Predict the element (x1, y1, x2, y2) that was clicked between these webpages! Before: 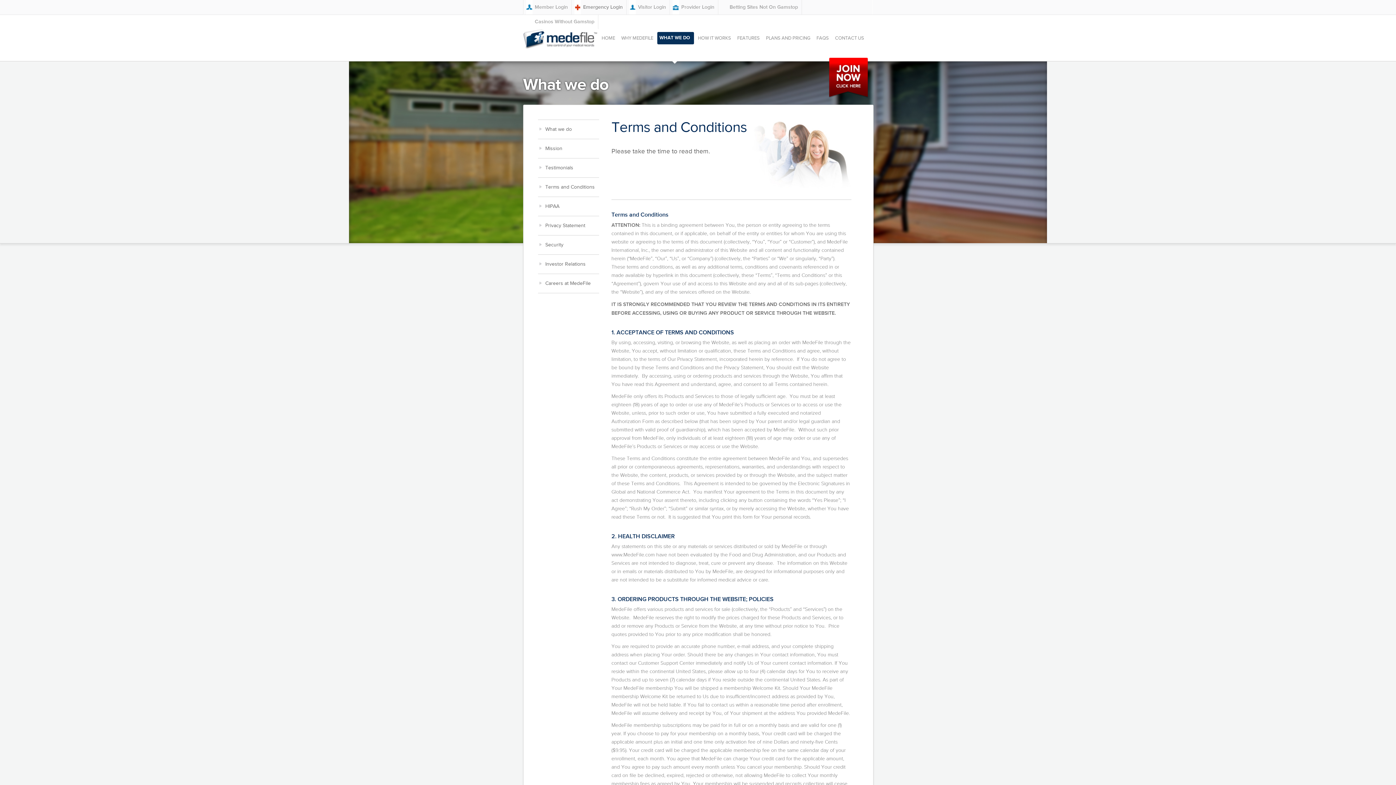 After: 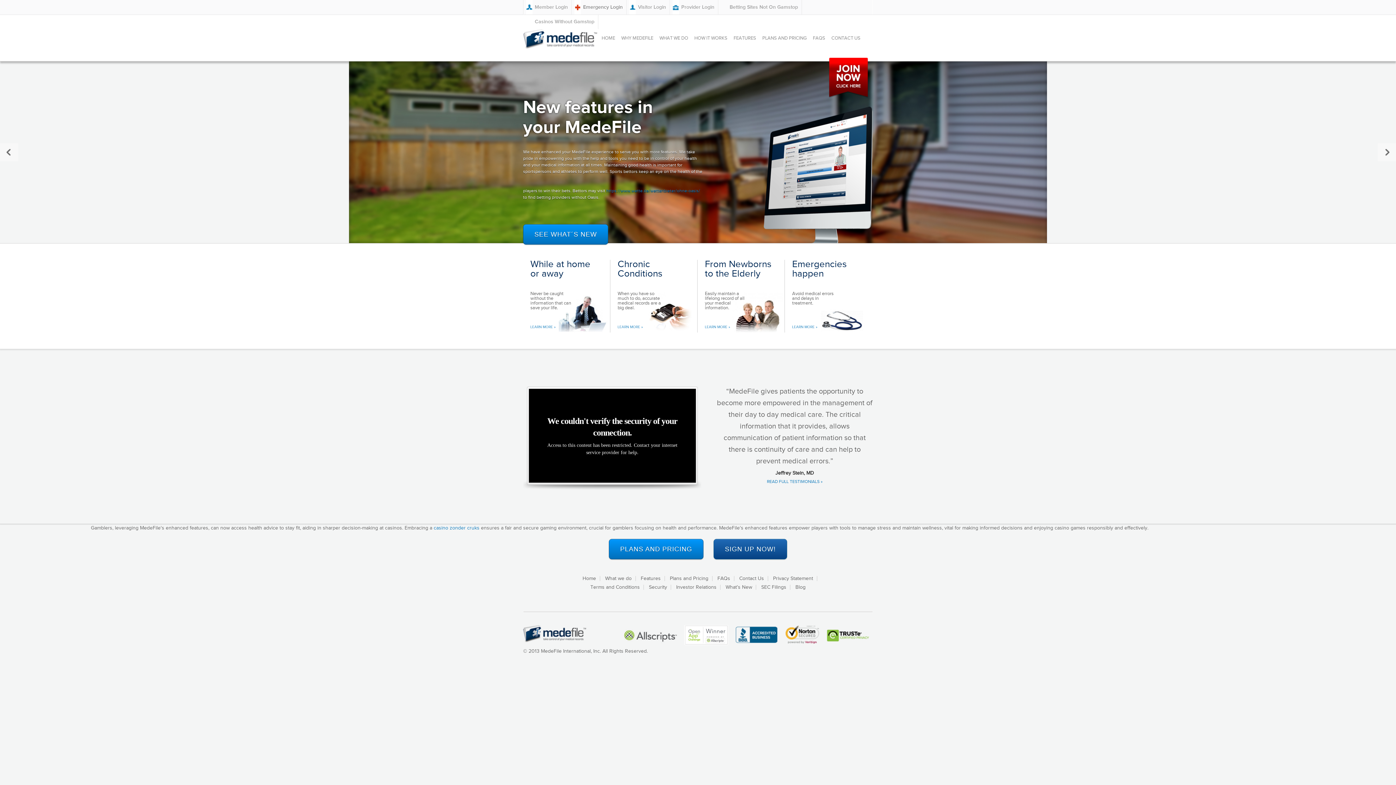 Action: bbox: (523, 29, 597, 49) label: Medefile